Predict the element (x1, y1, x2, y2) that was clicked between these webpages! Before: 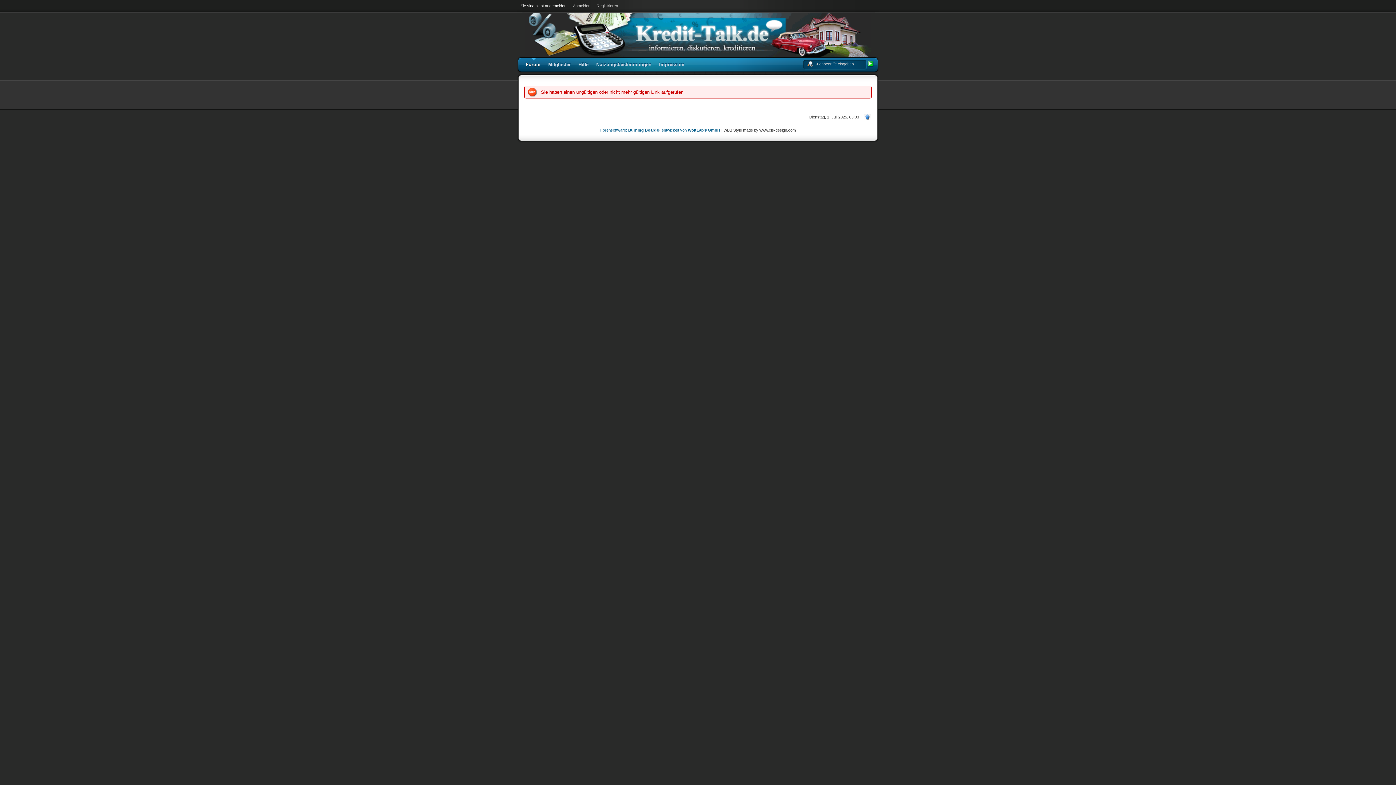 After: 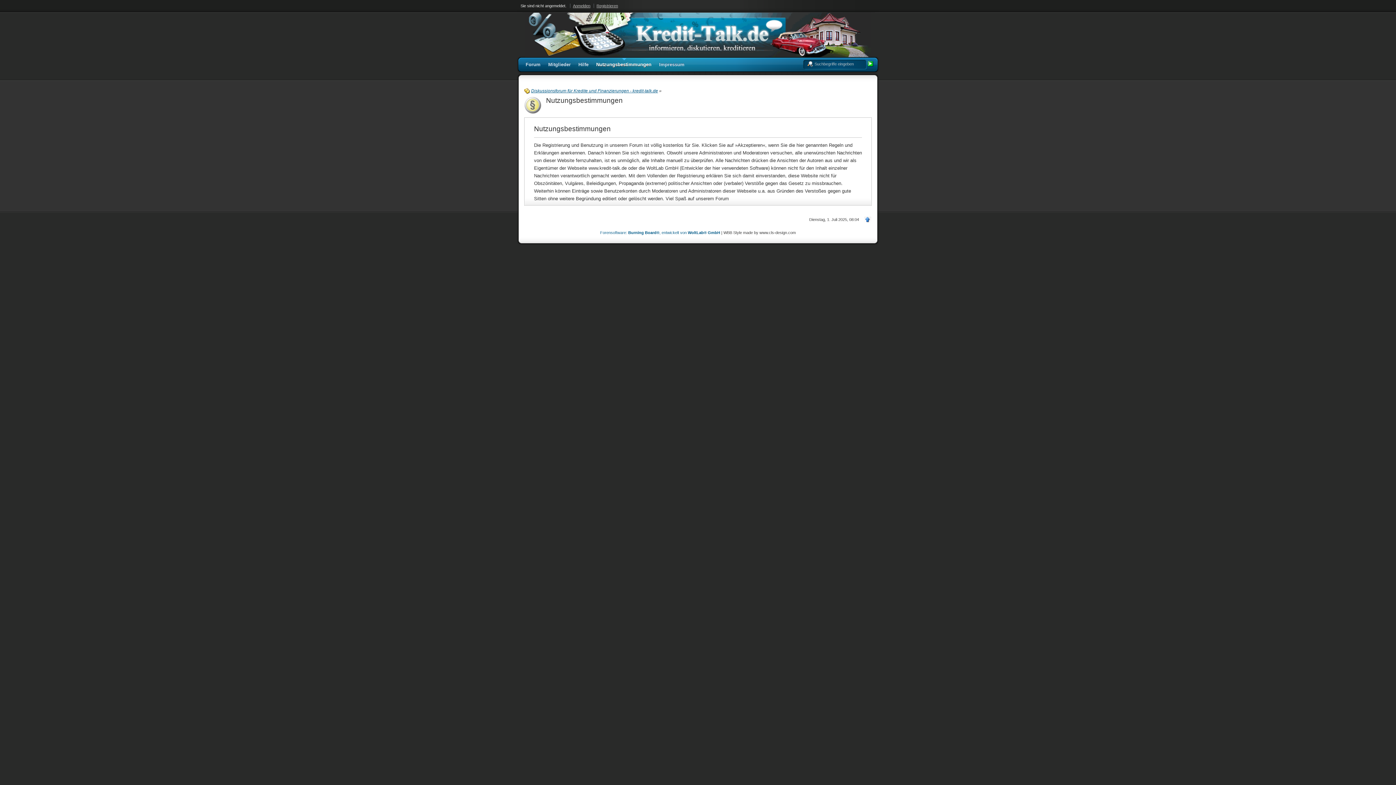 Action: label: Nutzungsbestimmungen bbox: (592, 58, 656, 69)